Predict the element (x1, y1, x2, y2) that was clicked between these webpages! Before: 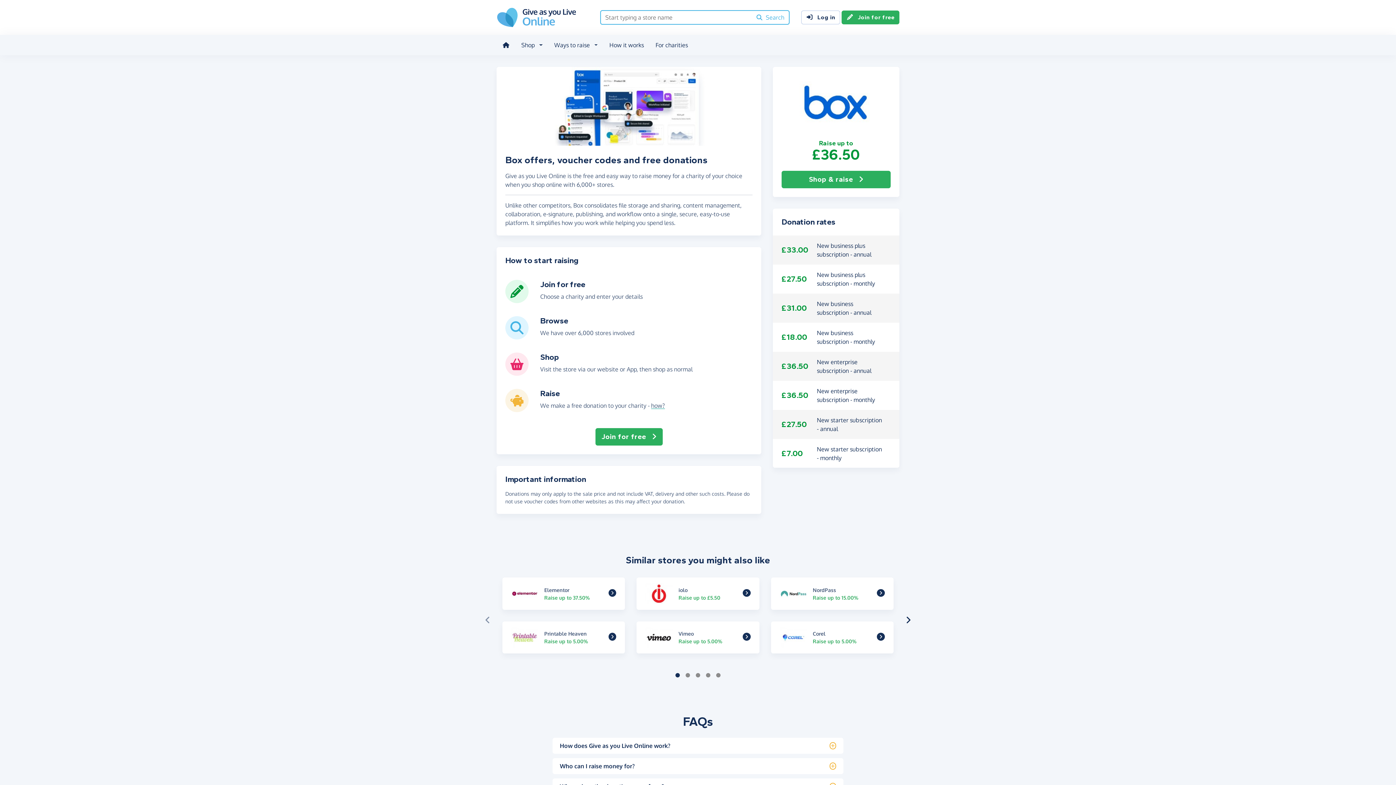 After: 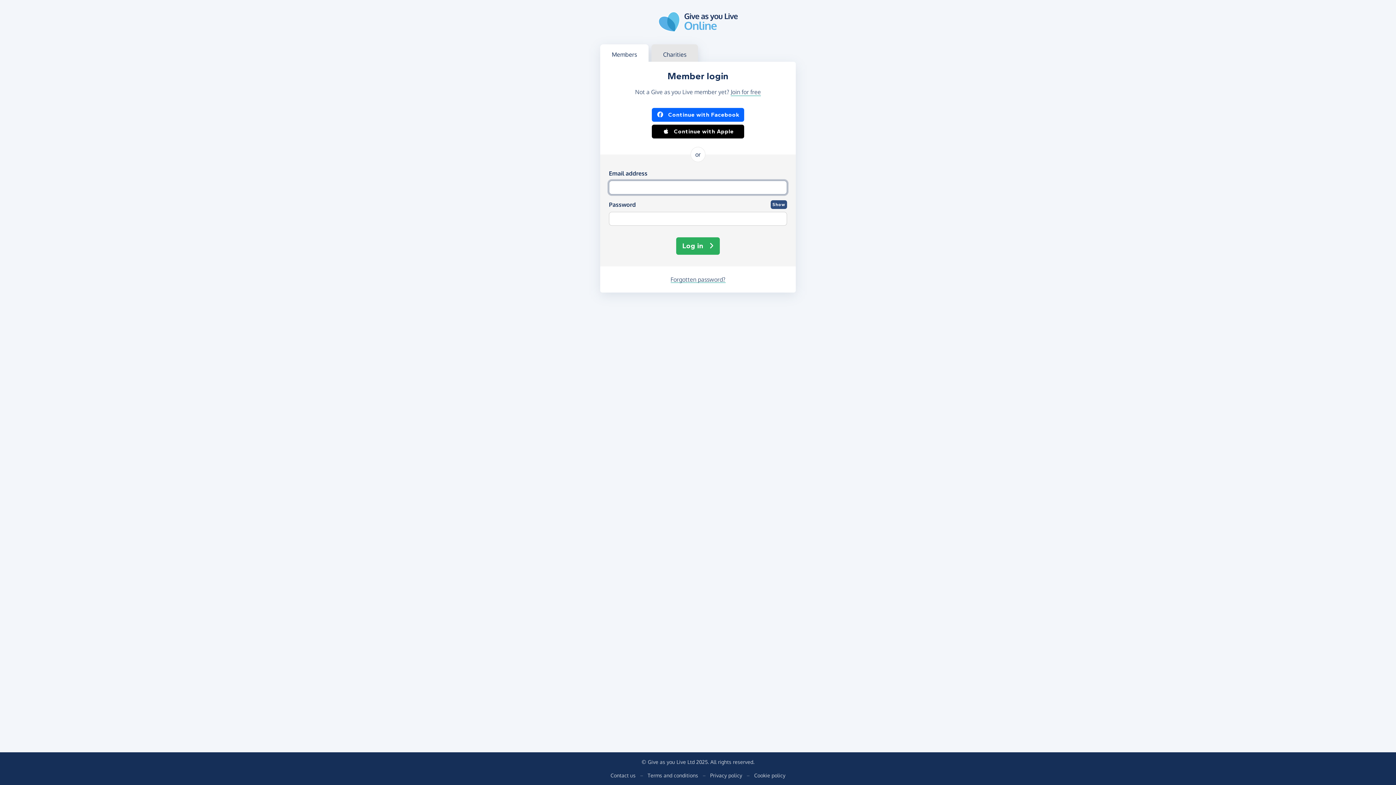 Action: label: Log in bbox: (801, 10, 840, 24)